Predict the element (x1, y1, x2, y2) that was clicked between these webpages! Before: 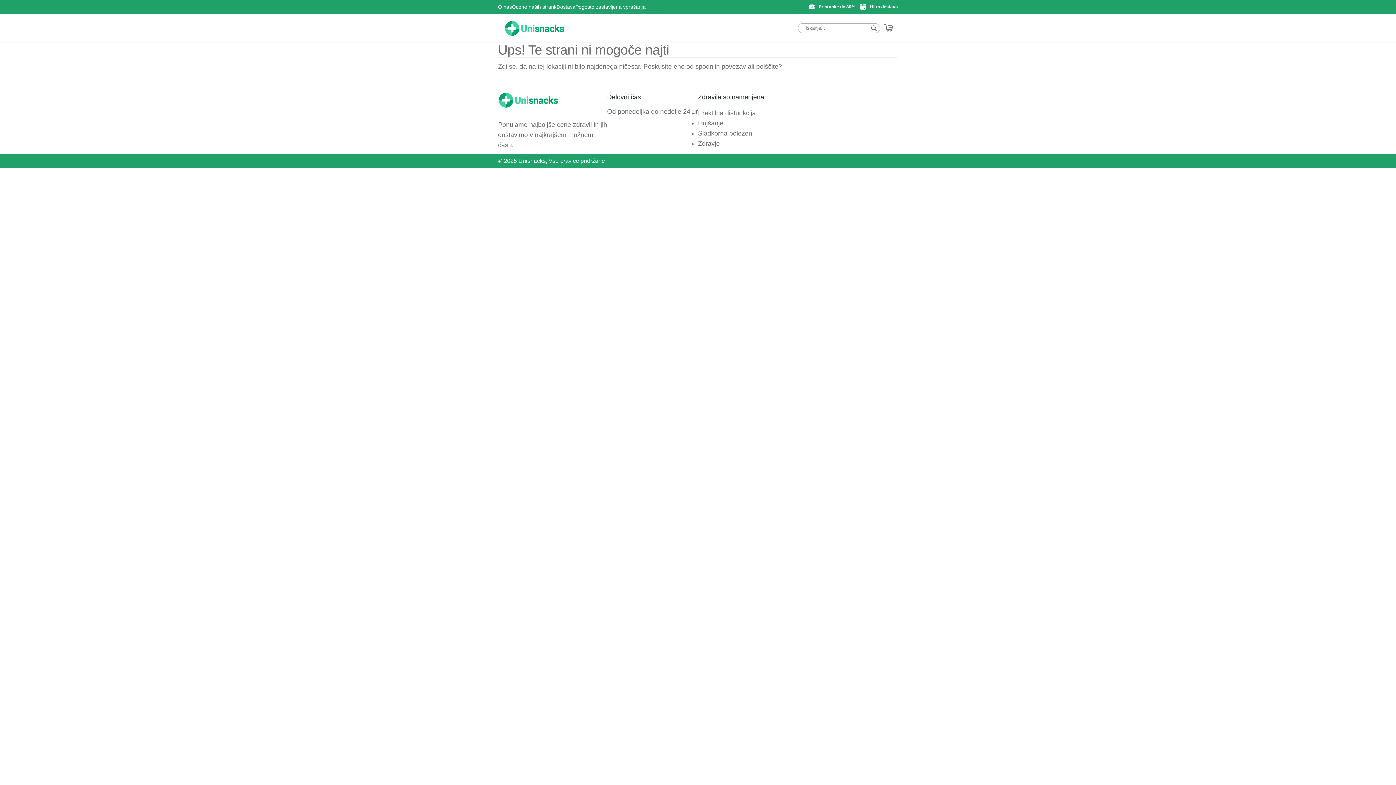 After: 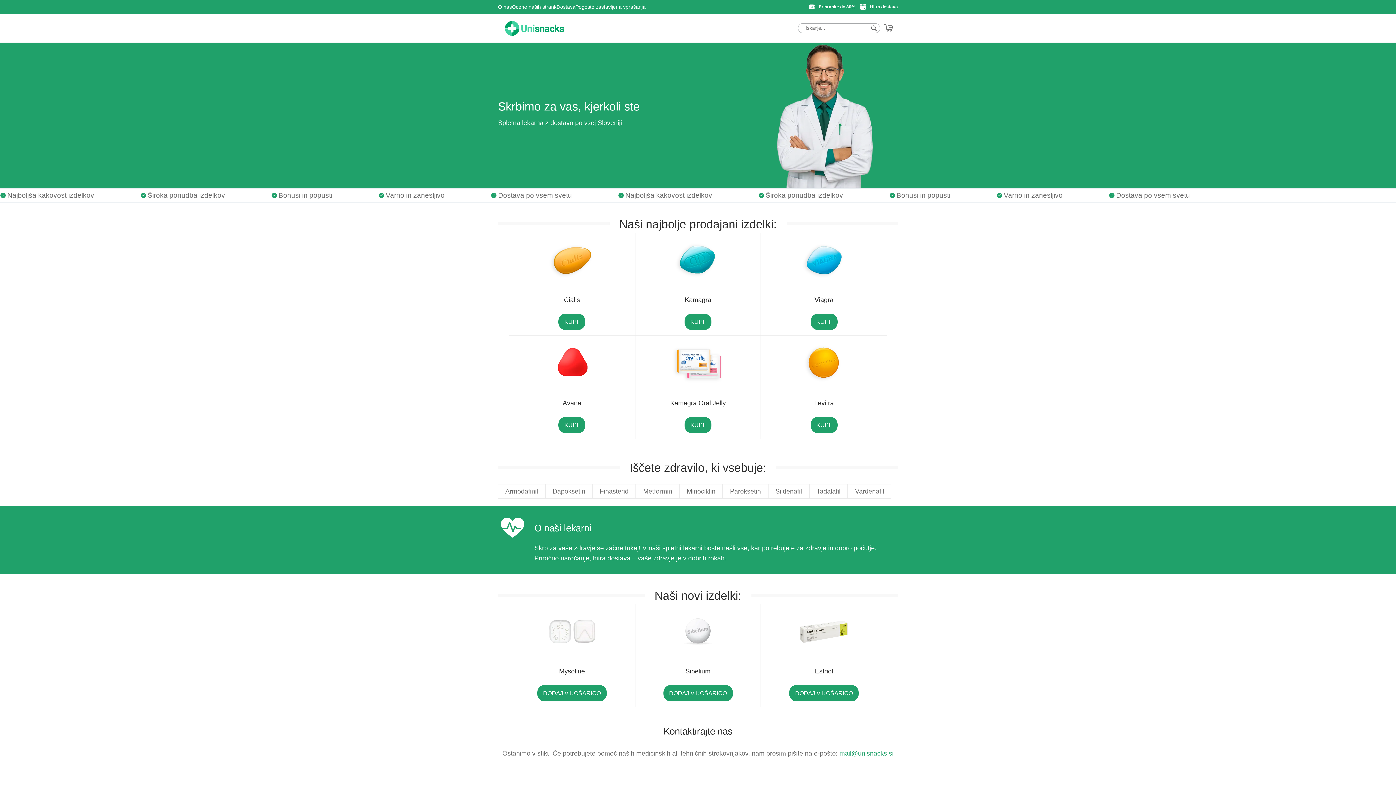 Action: bbox: (498, 30, 570, 40)